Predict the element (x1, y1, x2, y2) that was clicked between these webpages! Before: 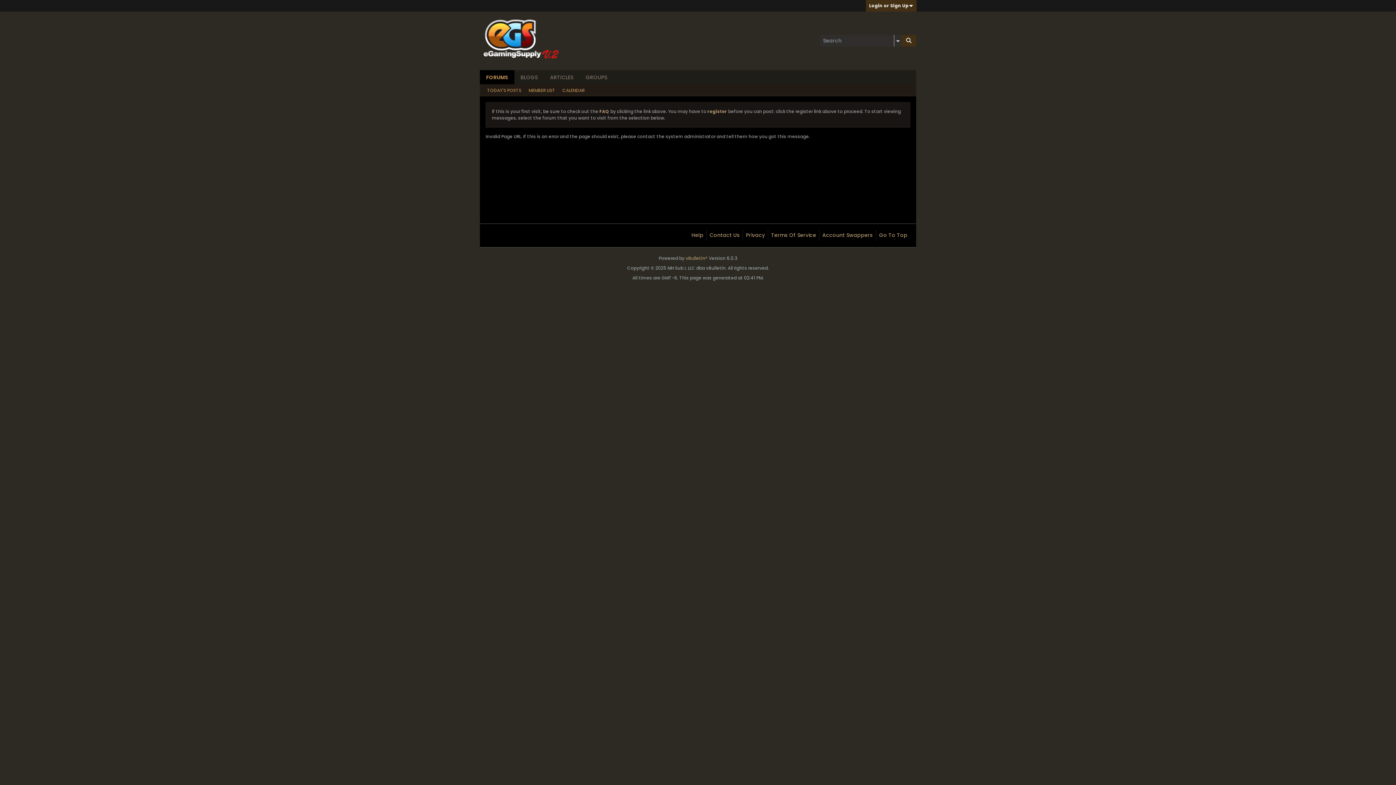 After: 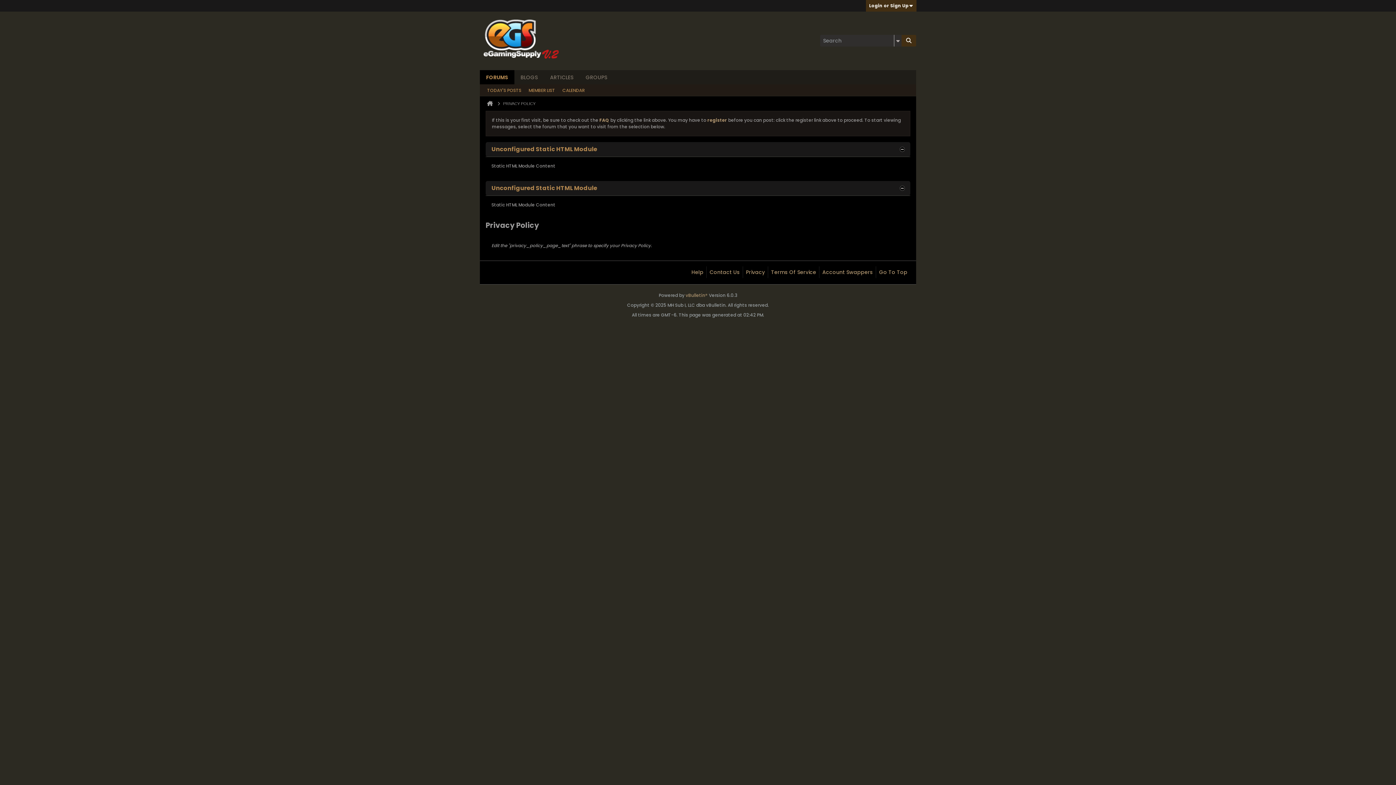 Action: bbox: (742, 229, 765, 241) label: Privacy